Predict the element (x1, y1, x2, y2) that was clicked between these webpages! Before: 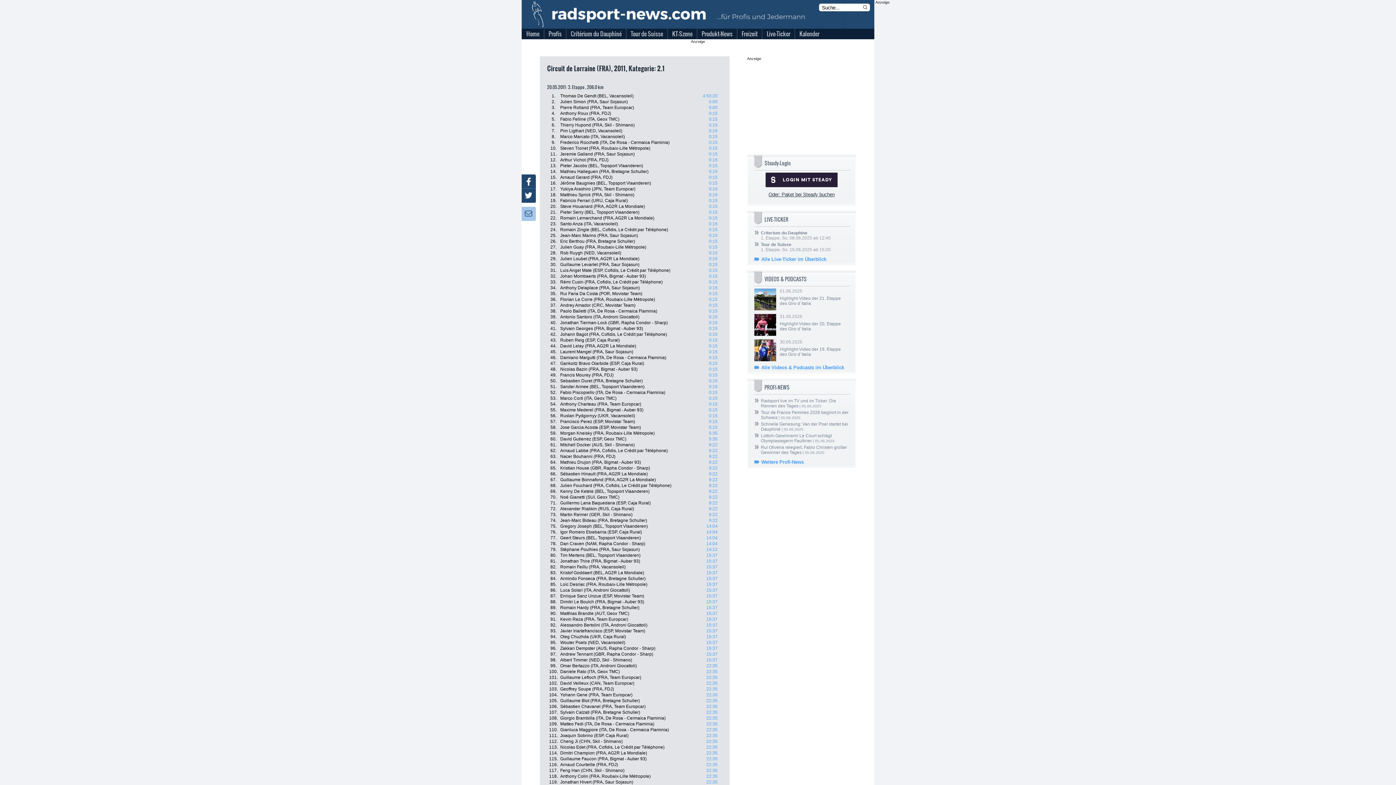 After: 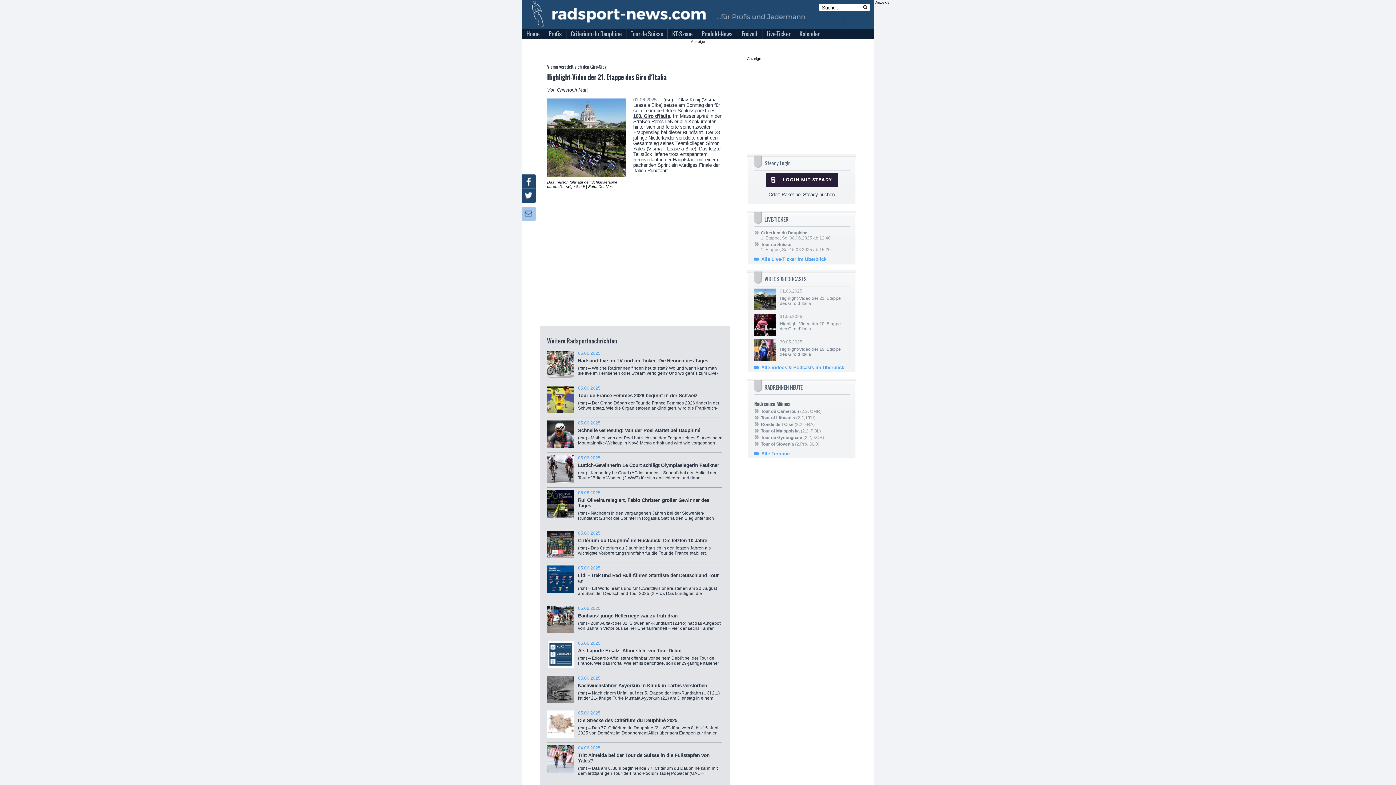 Action: bbox: (754, 306, 776, 311)